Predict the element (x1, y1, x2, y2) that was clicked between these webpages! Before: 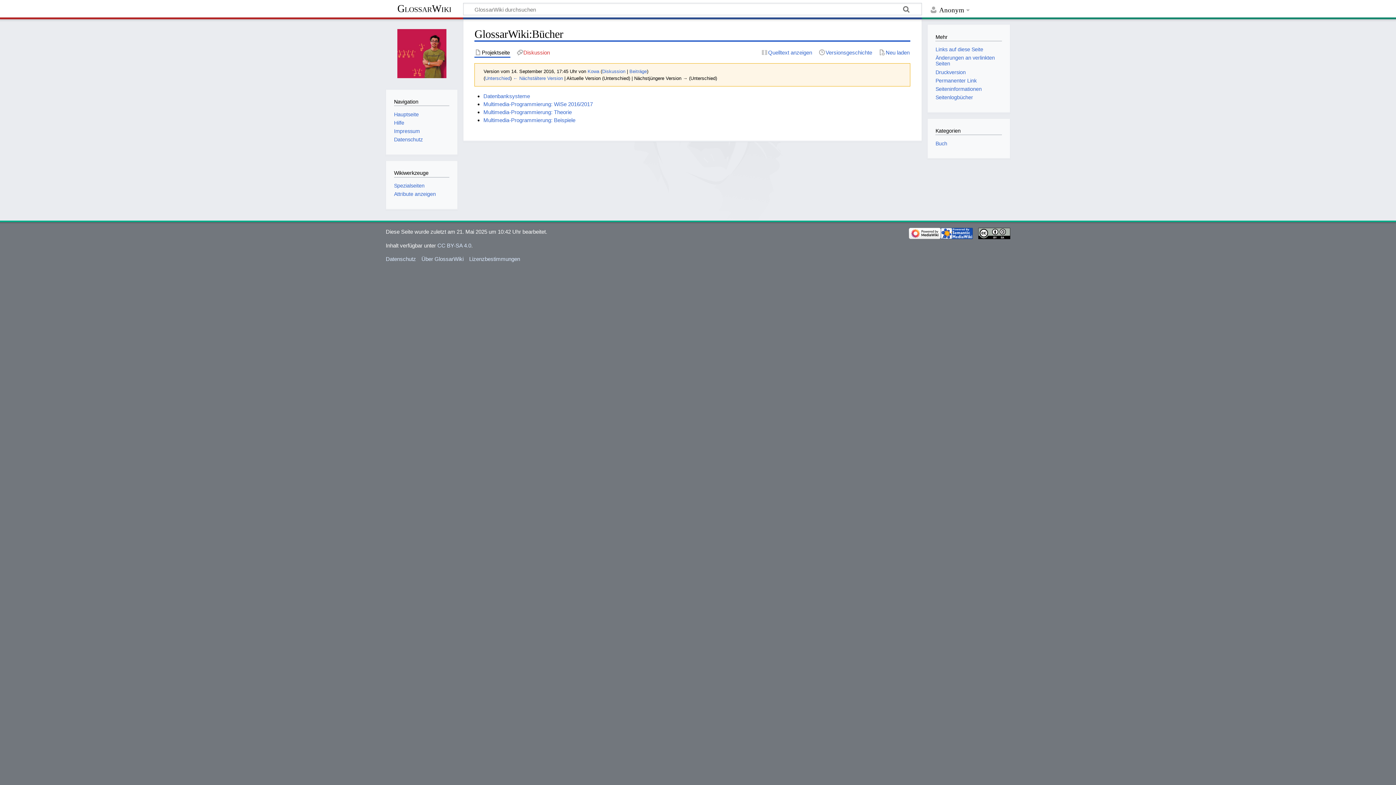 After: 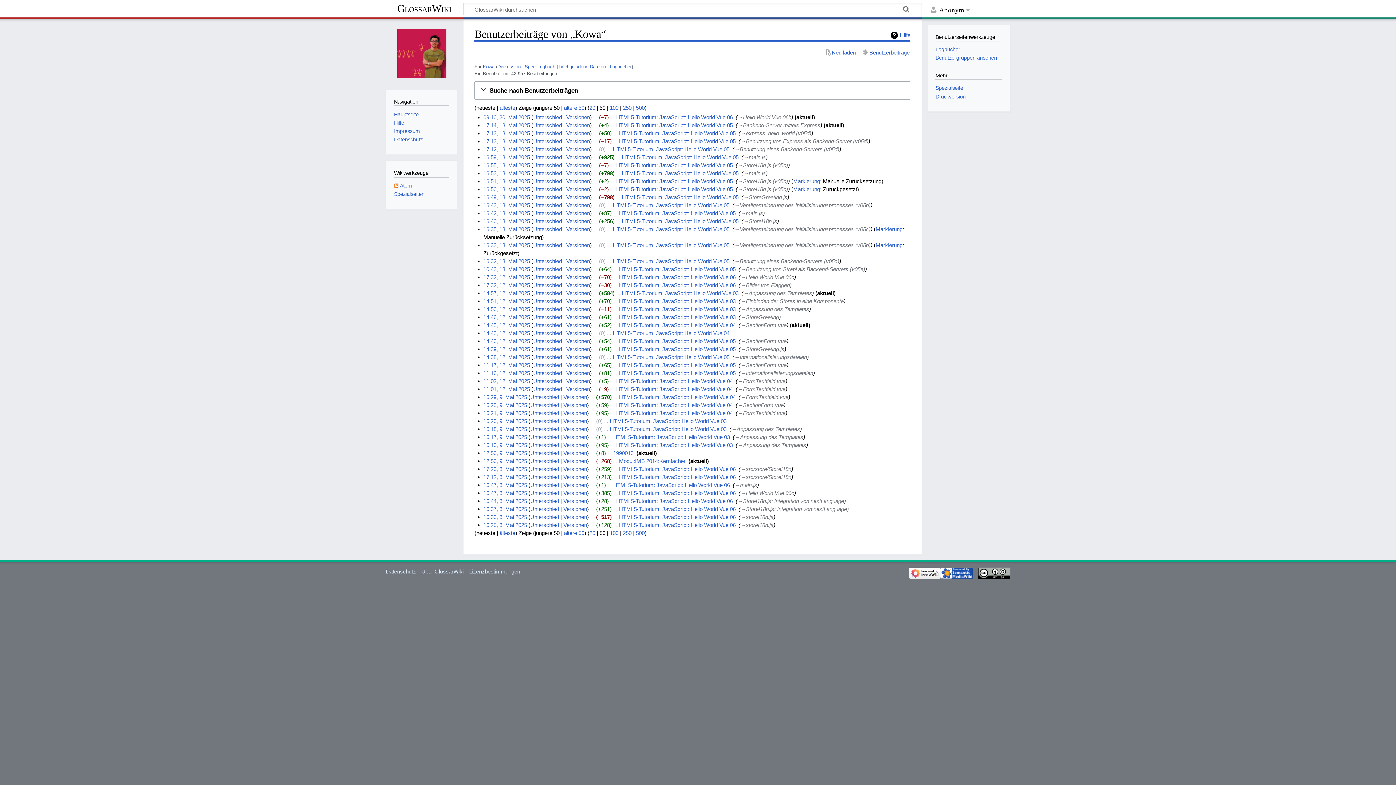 Action: bbox: (629, 68, 647, 74) label: Beiträge